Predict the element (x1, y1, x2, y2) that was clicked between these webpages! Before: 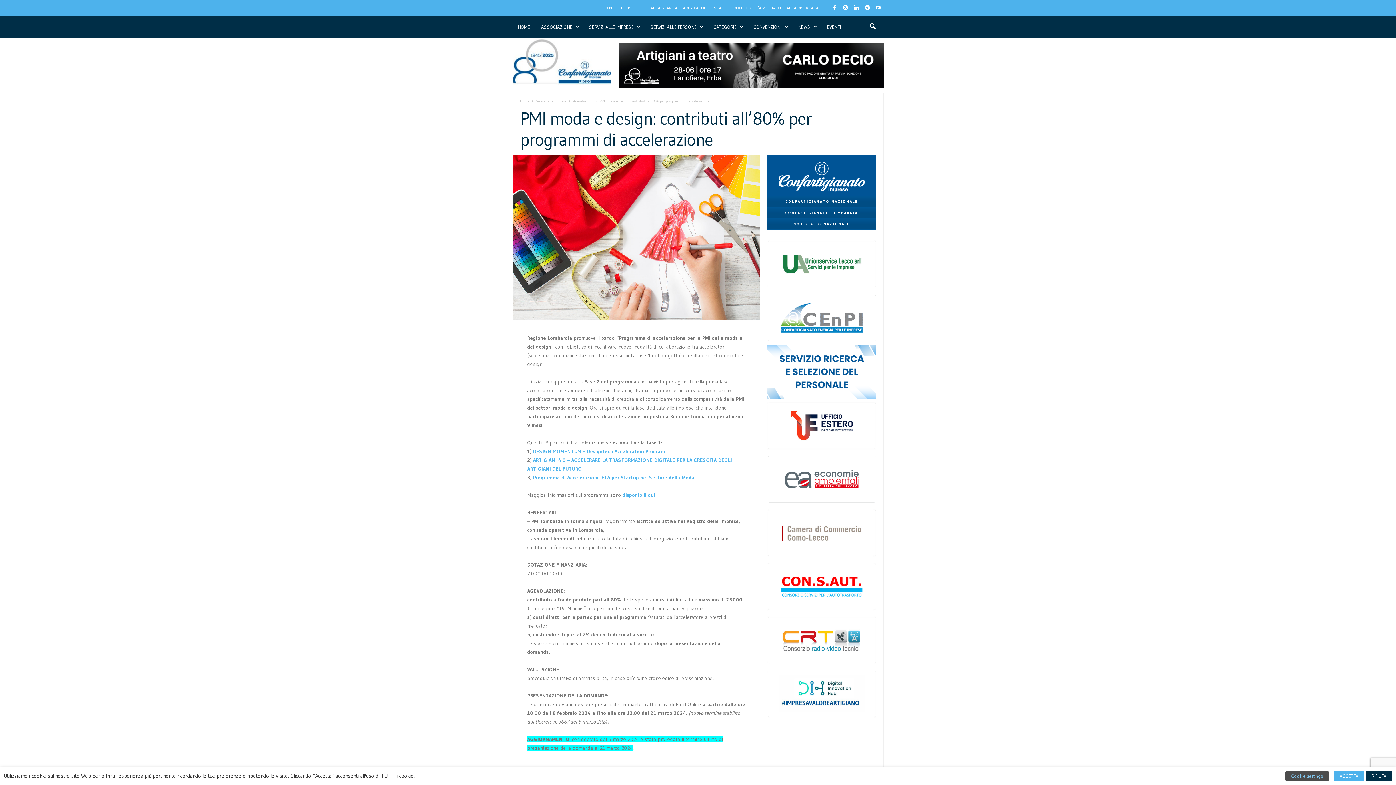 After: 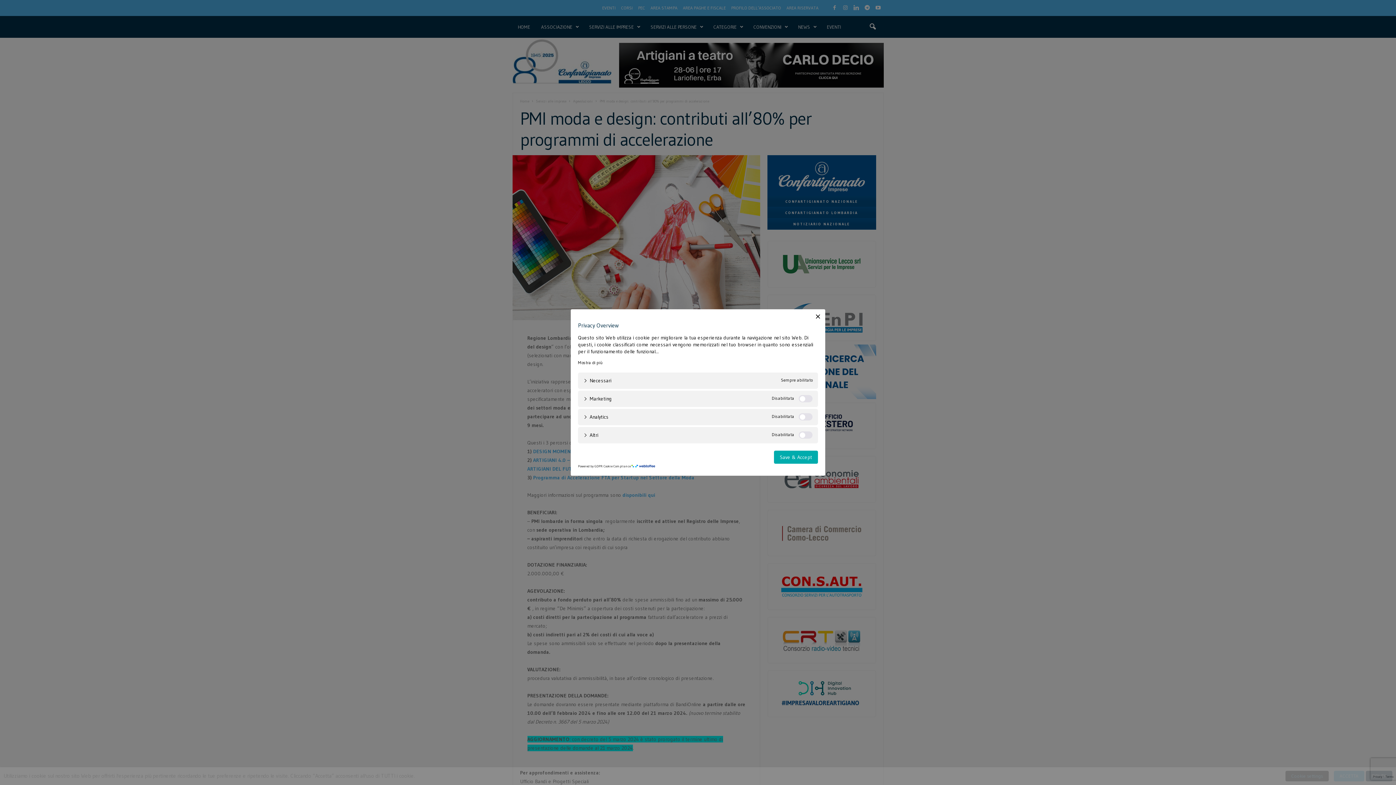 Action: label: Cookie settings bbox: (1285, 771, 1329, 781)